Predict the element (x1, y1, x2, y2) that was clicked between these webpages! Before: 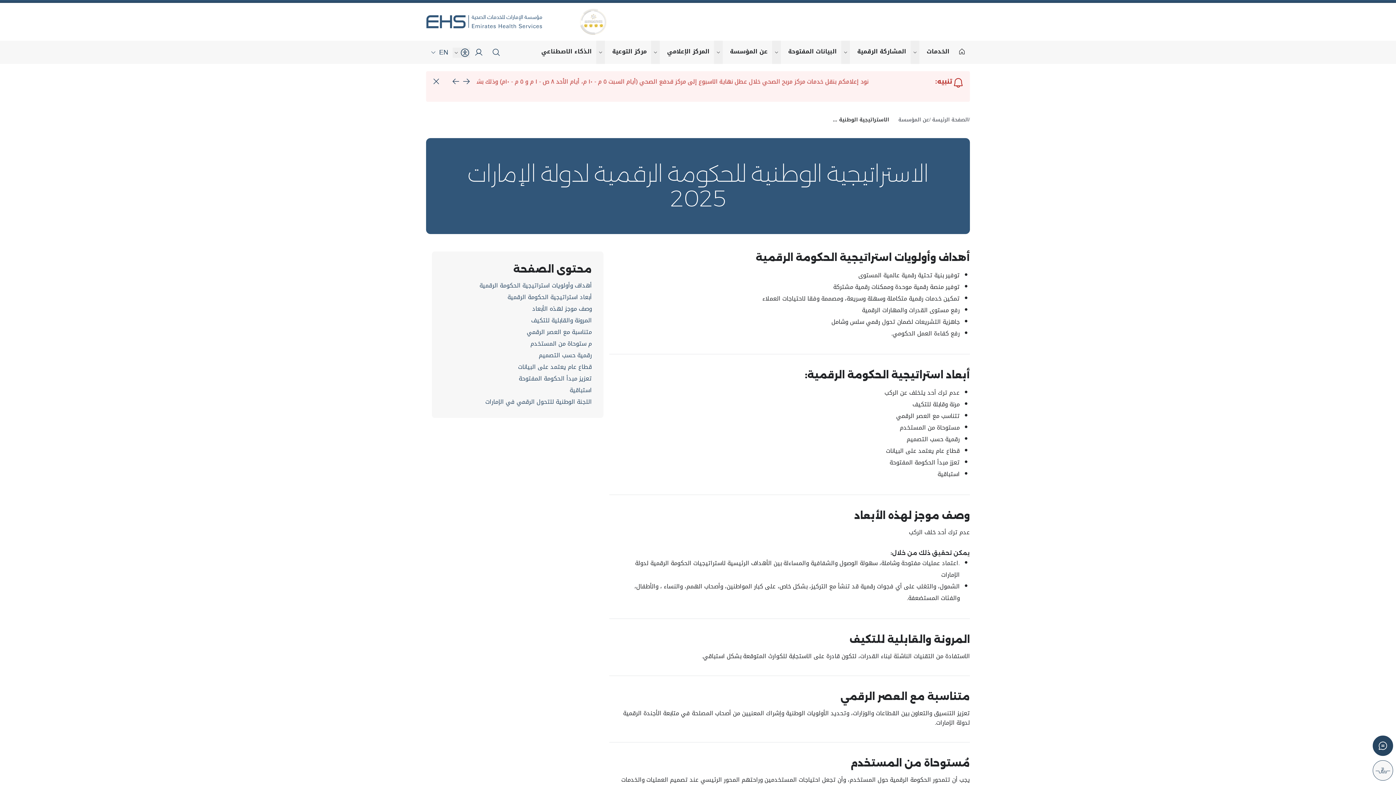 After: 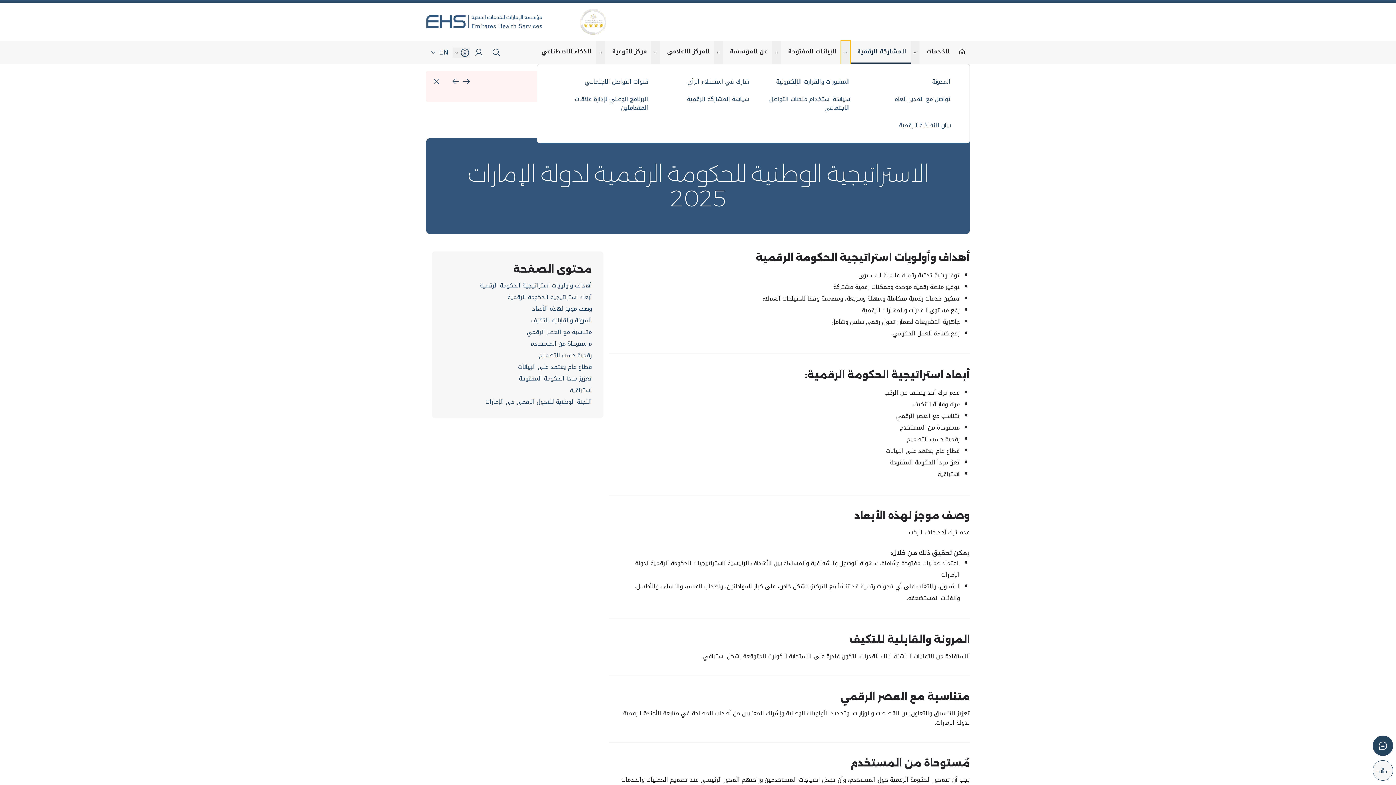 Action: label: show submenu for "More" bbox: (841, 40, 850, 64)